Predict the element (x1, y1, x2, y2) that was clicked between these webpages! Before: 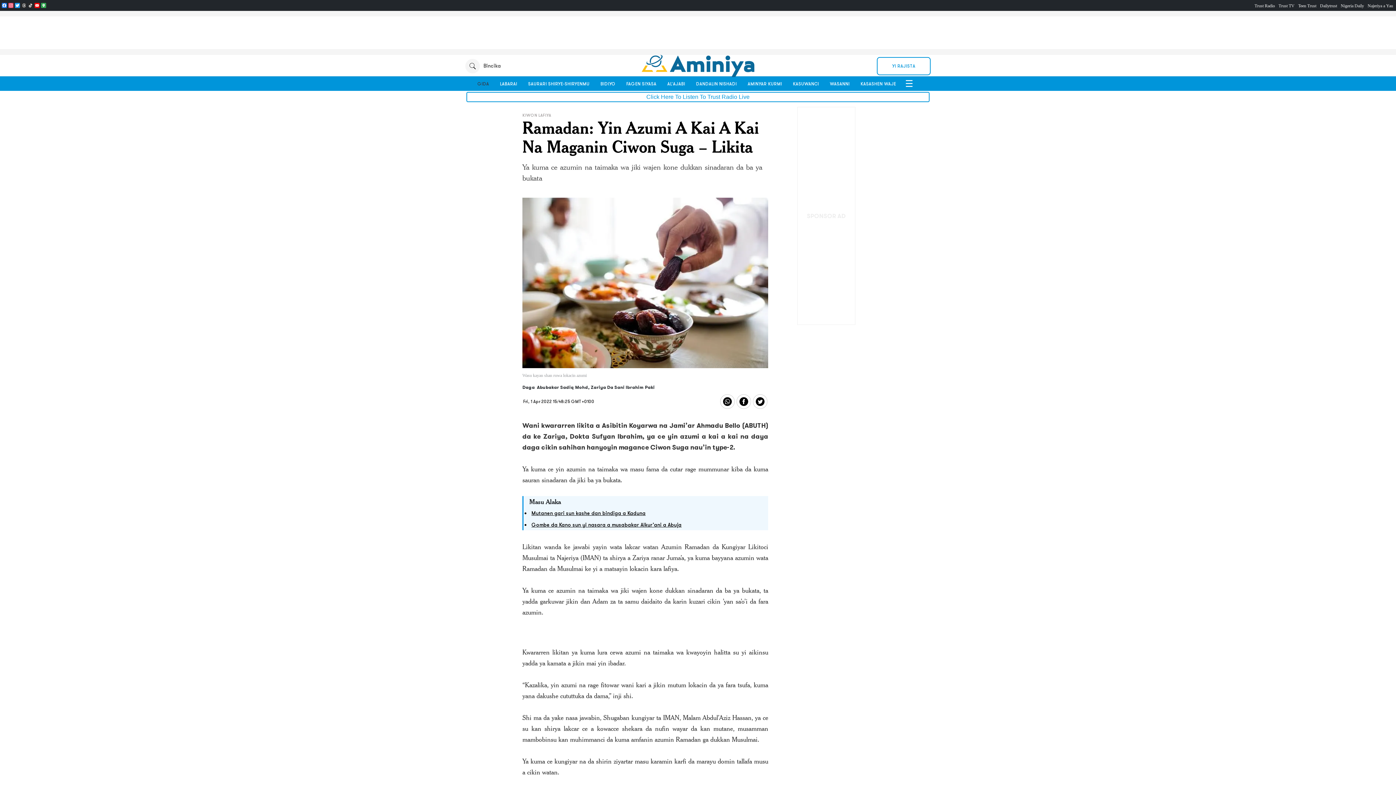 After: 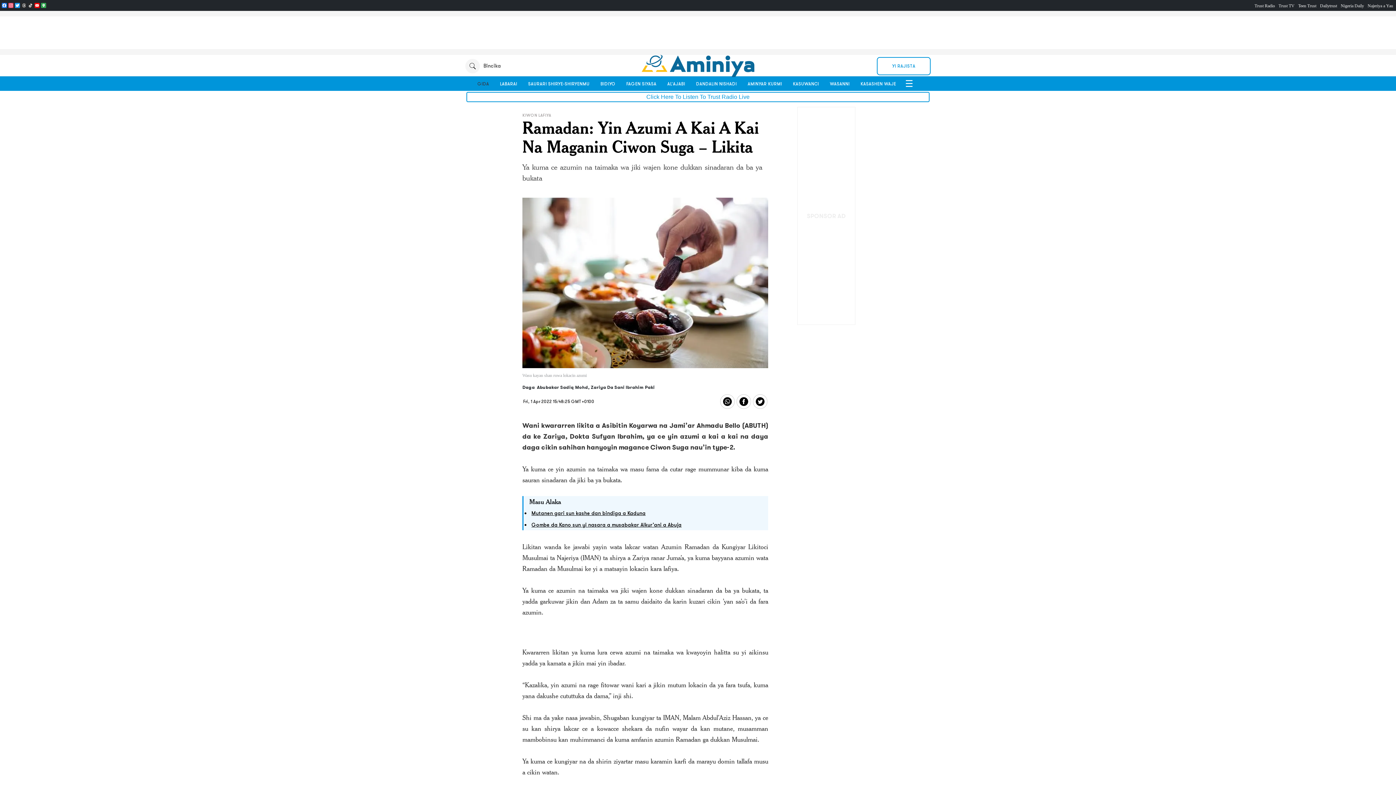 Action: bbox: (737, 394, 750, 408)